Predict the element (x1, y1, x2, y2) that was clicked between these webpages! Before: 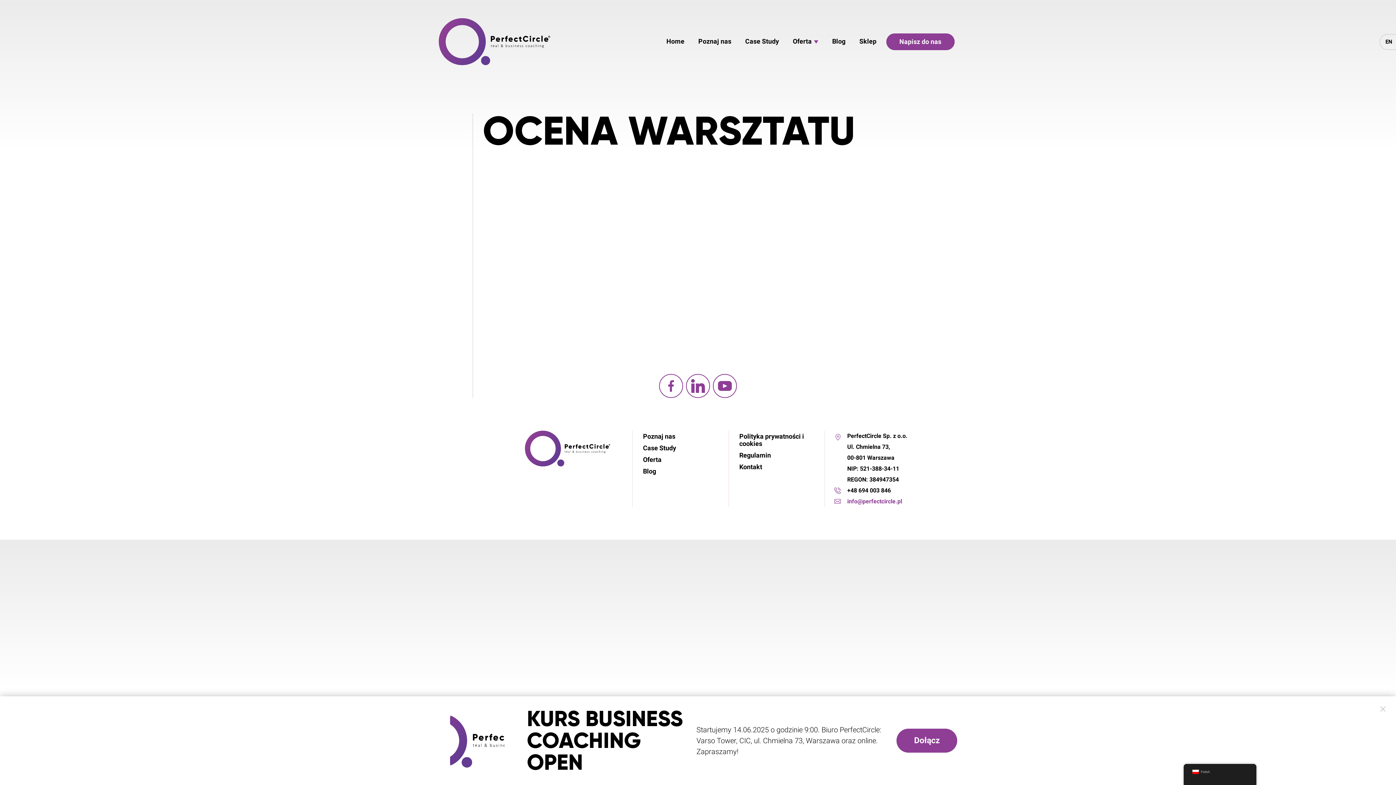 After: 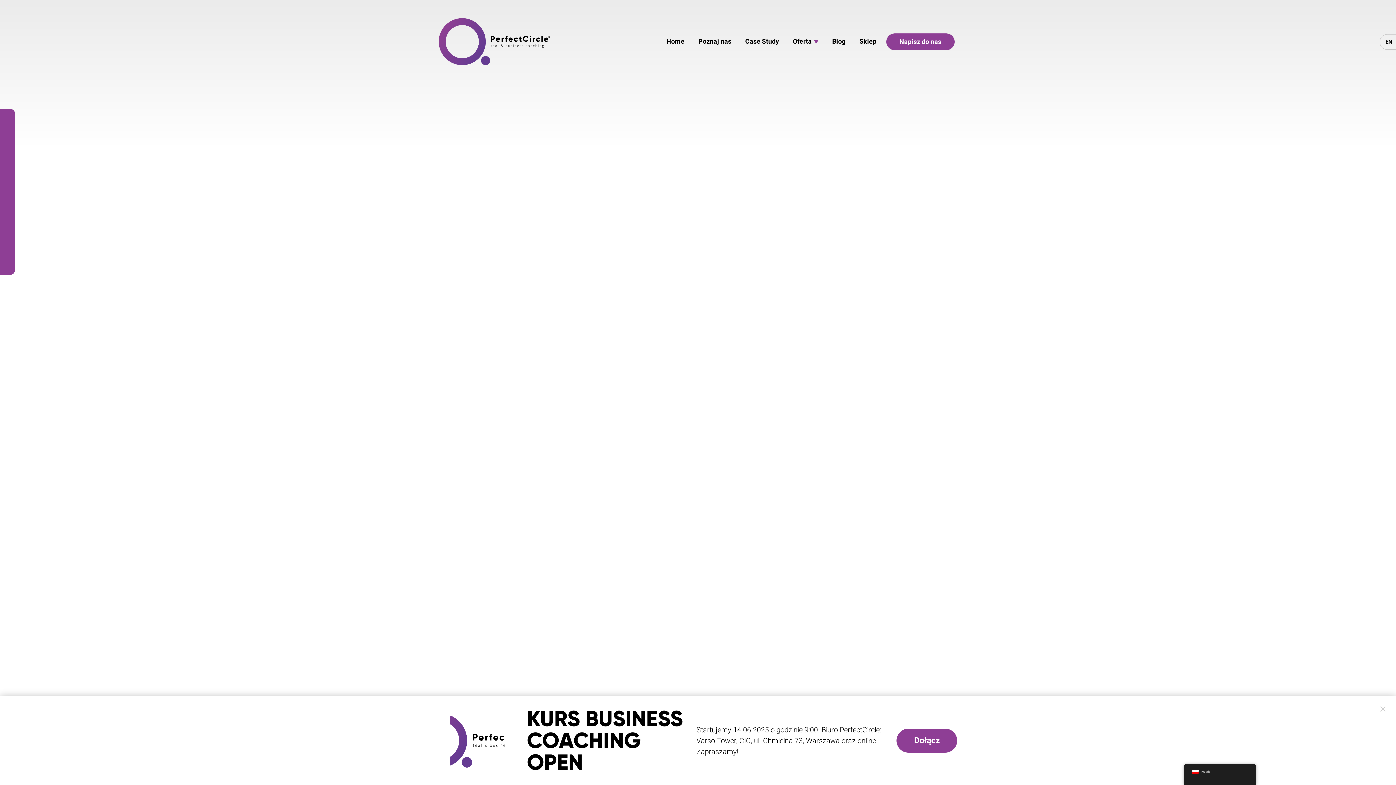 Action: label: Oferta bbox: (643, 454, 728, 465)